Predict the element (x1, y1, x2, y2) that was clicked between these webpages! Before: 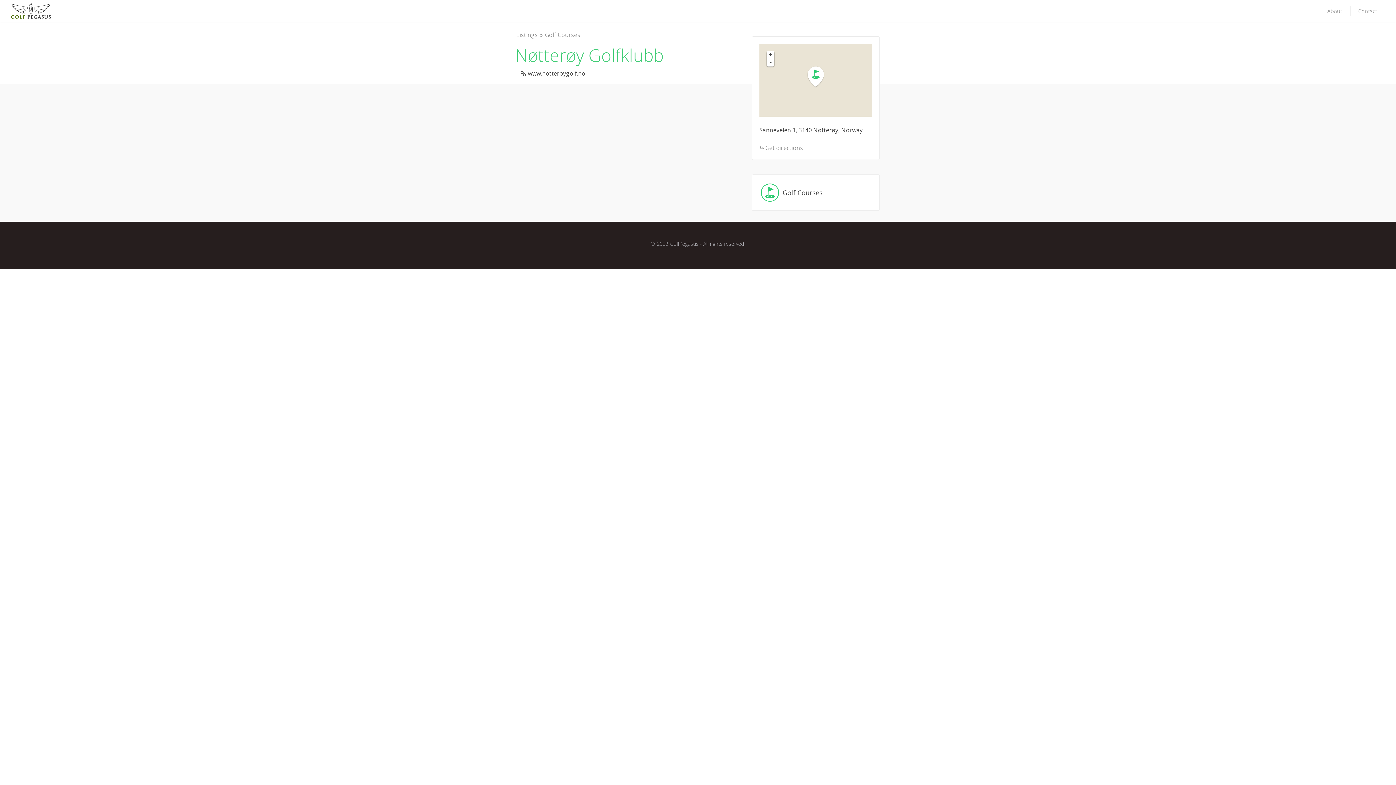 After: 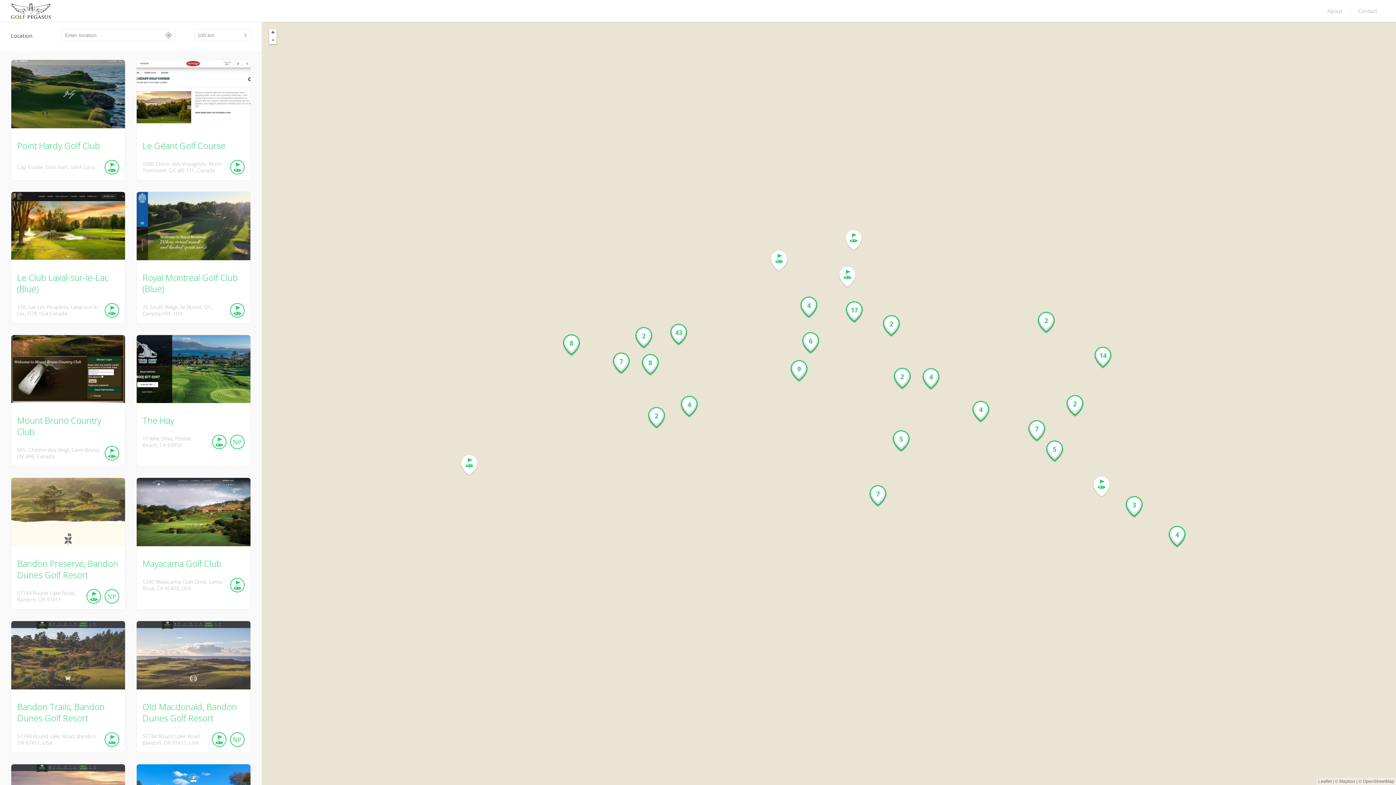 Action: label:  Golf Courses bbox: (761, 183, 870, 201)